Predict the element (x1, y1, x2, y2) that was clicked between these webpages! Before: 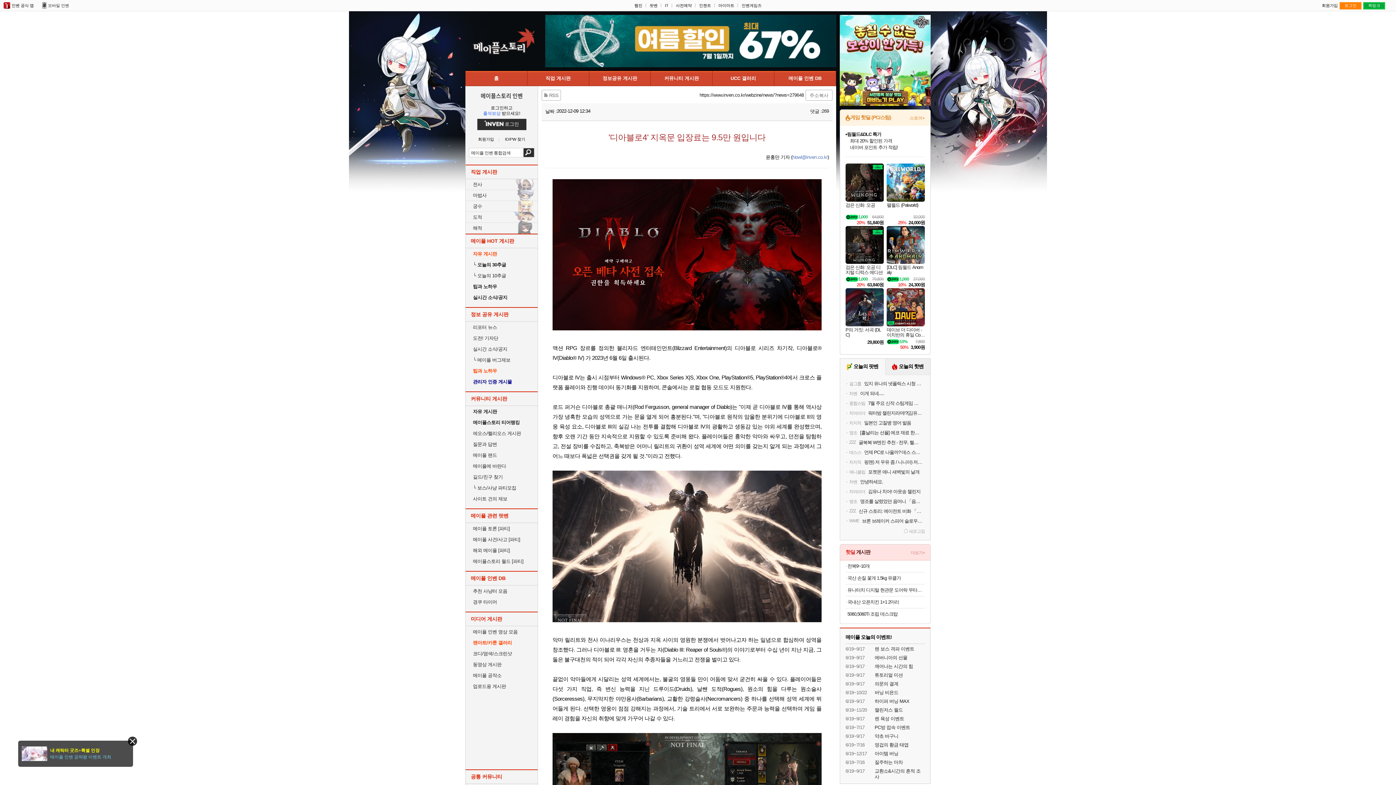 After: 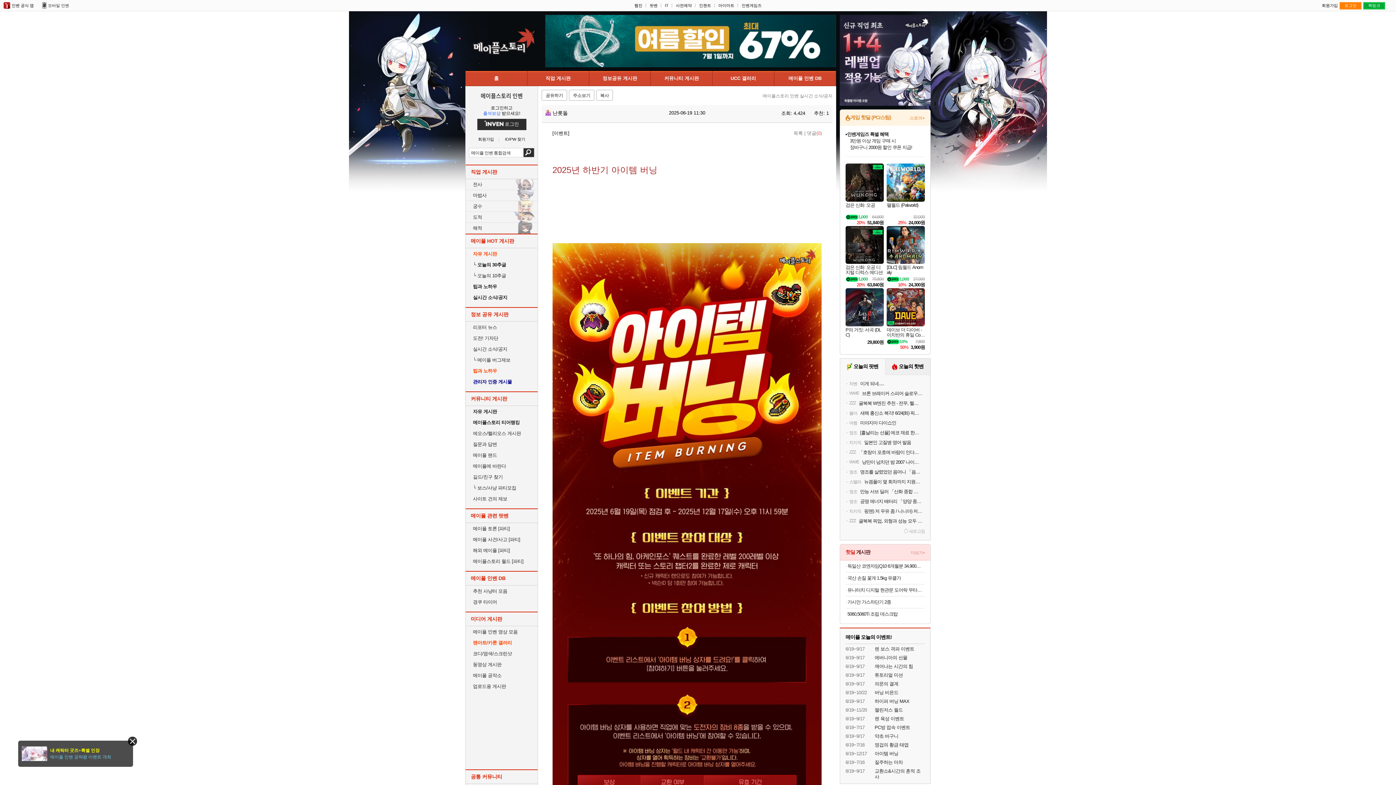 Action: bbox: (845, 751, 925, 756) label: 6/19~12/17

아이템 버닝